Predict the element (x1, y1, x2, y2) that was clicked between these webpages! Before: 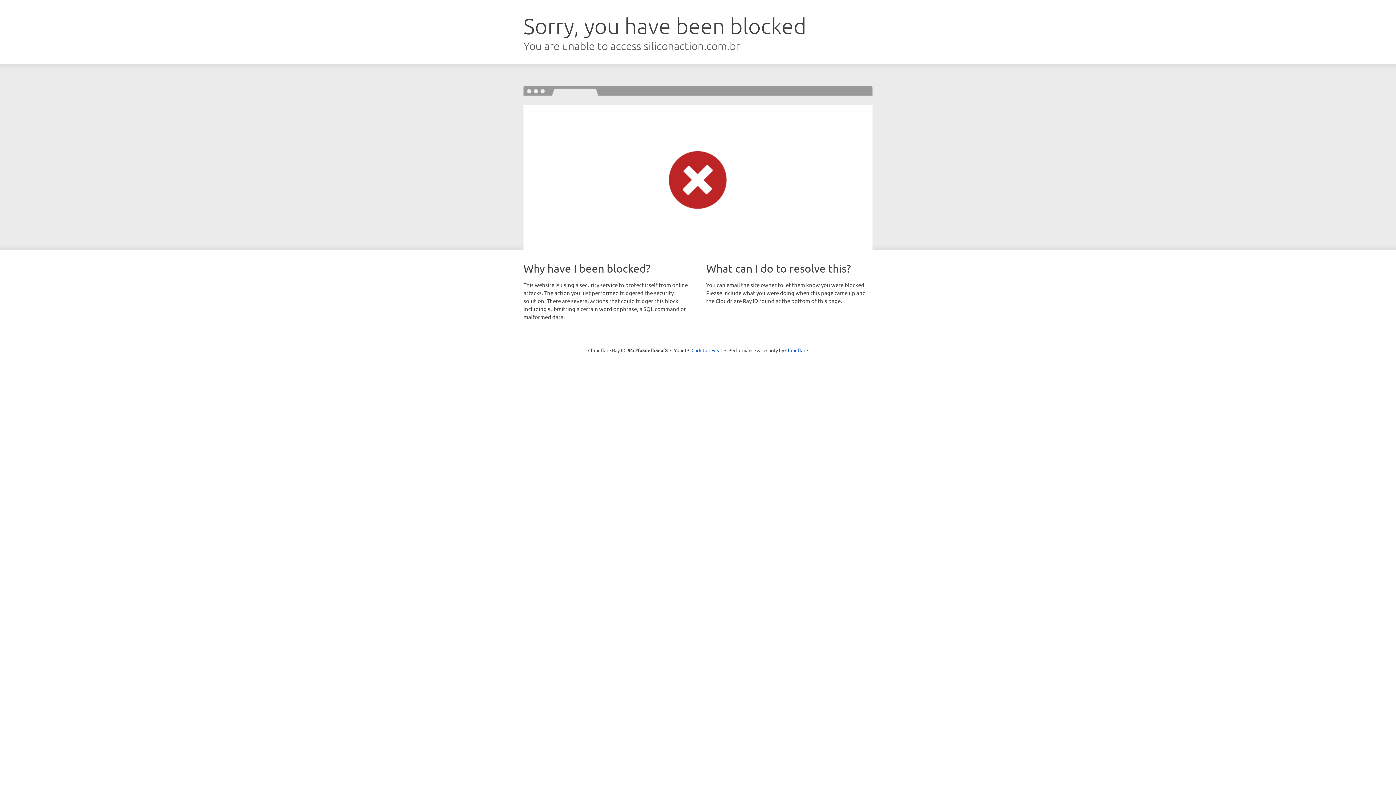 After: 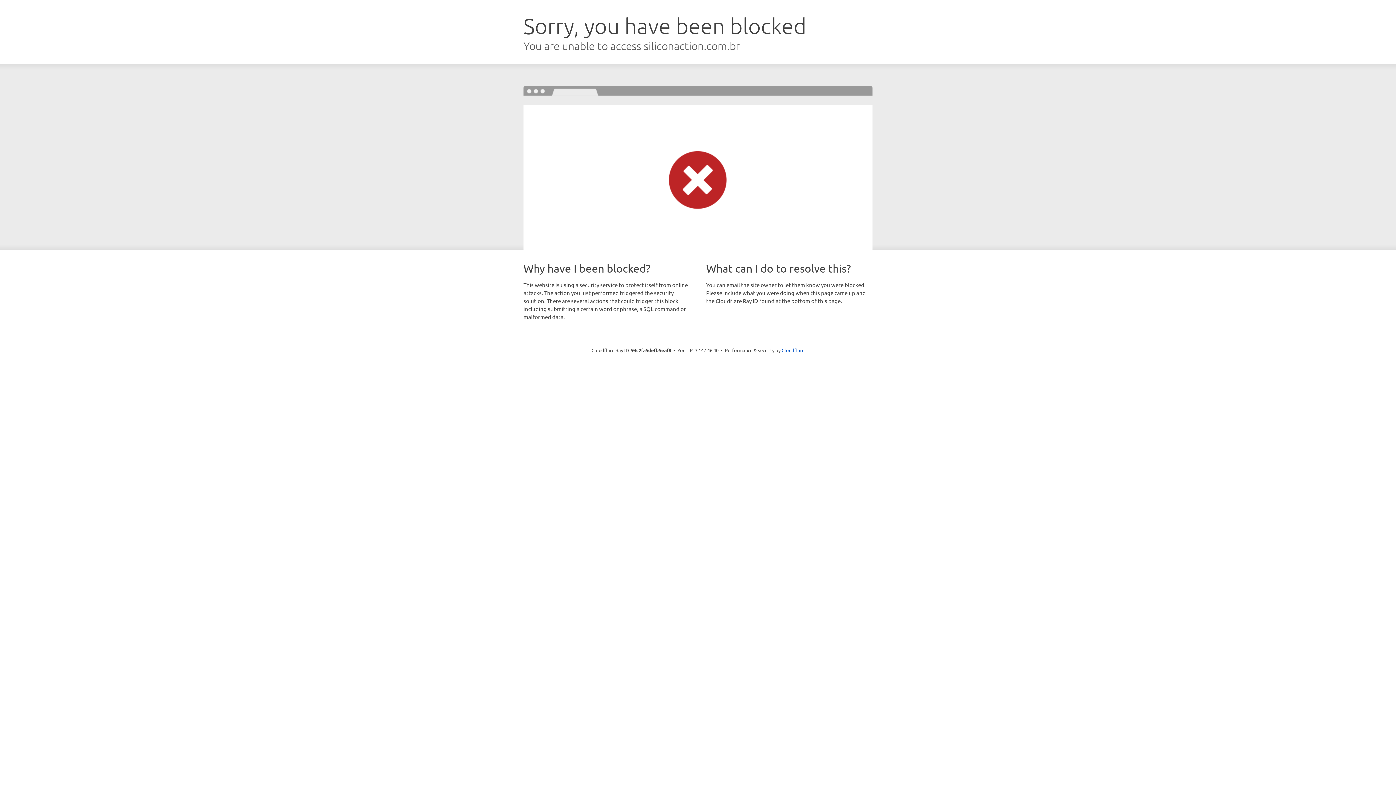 Action: bbox: (691, 346, 722, 353) label: Click to reveal